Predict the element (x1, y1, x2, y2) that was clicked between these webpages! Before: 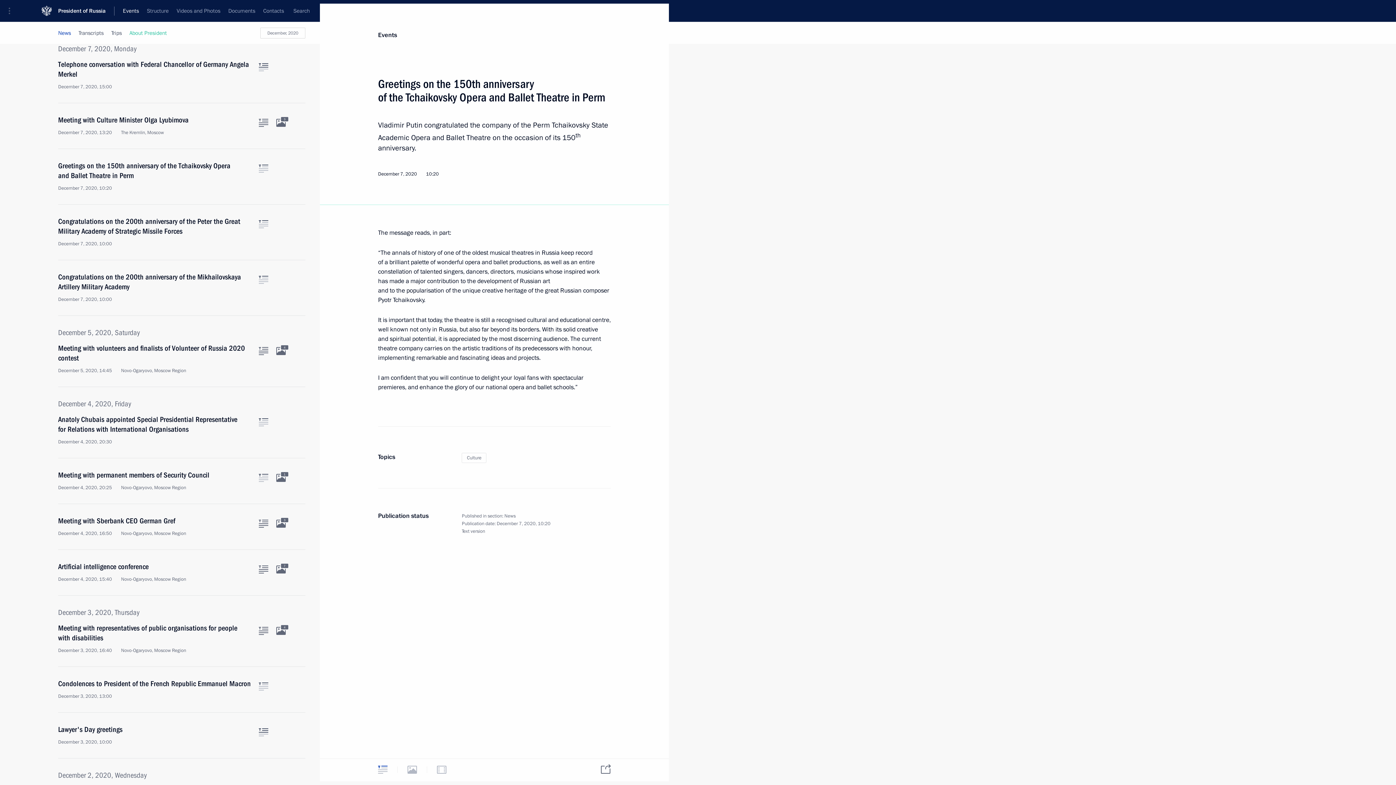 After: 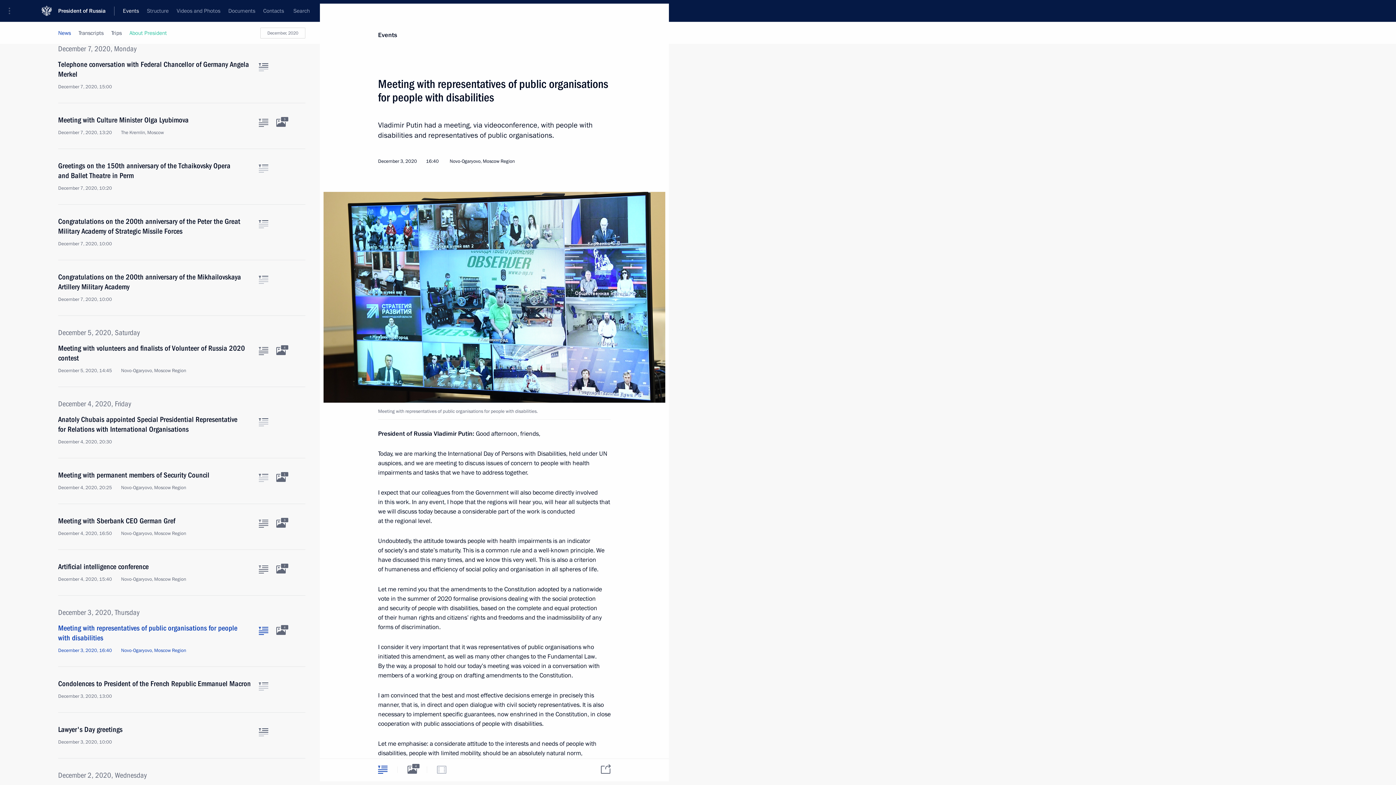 Action: bbox: (58, 623, 250, 654) label: Meeting with representatives of public organisations for people with disabilities
December 3, 2020, 16:40 Novo-Ogaryovo, Moscow Region